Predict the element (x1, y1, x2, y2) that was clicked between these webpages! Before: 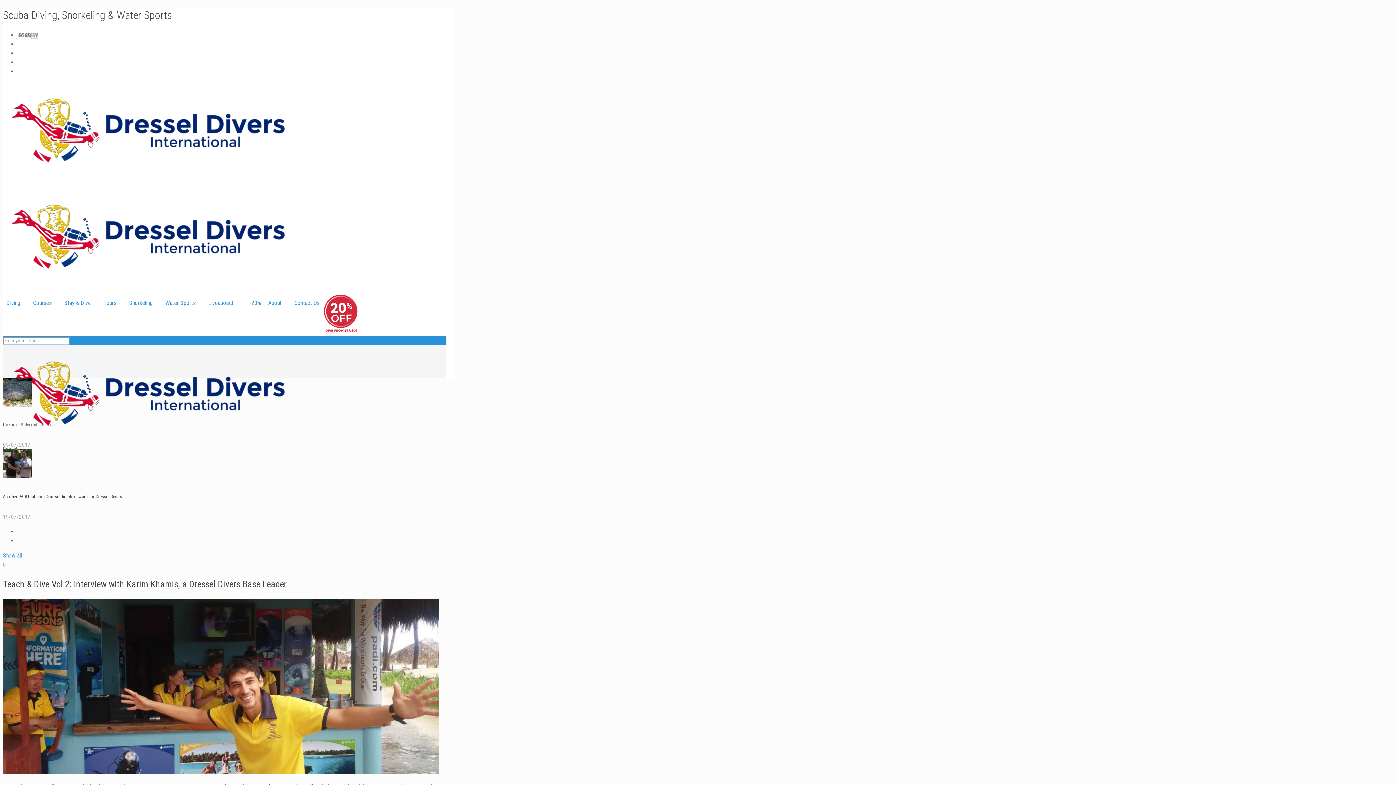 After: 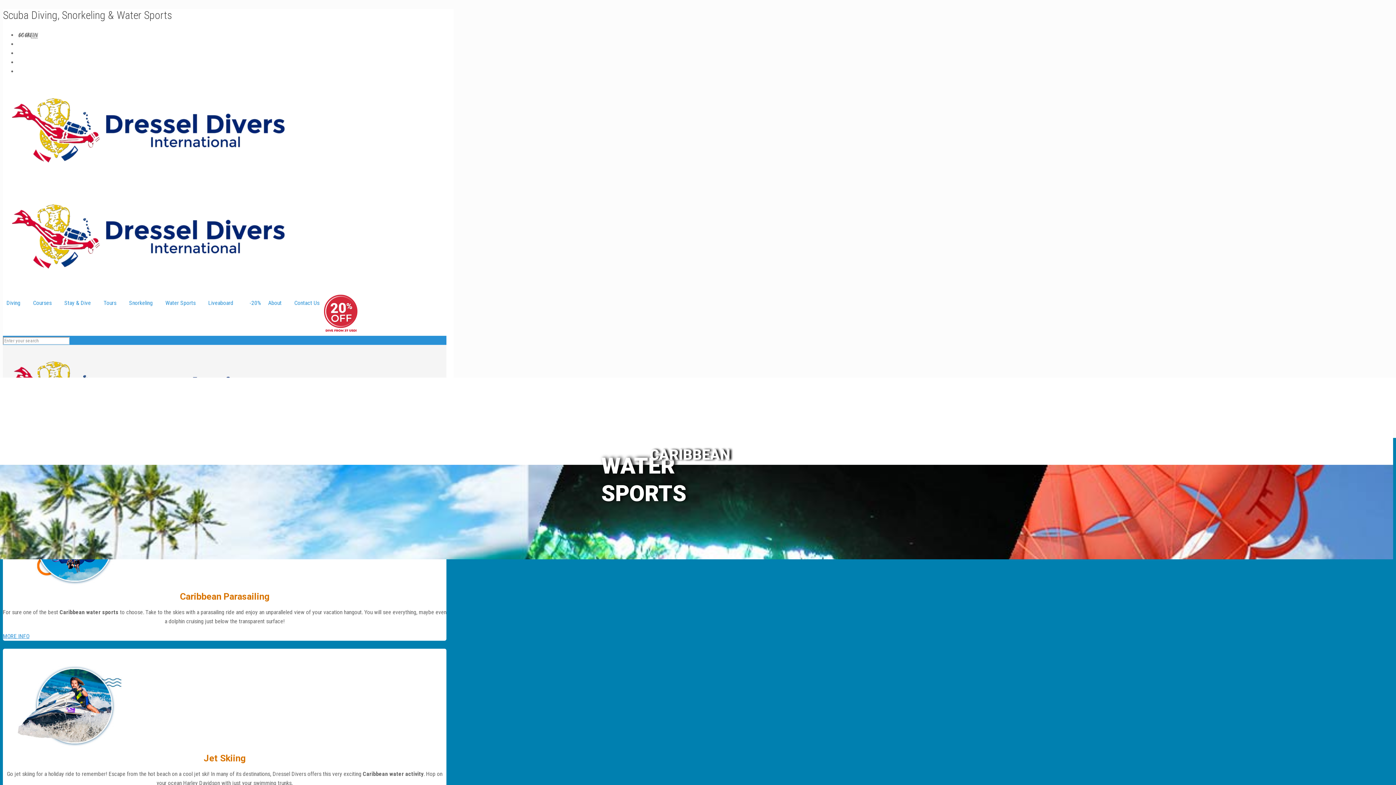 Action: bbox: (161, 294, 204, 312) label: Water Sports